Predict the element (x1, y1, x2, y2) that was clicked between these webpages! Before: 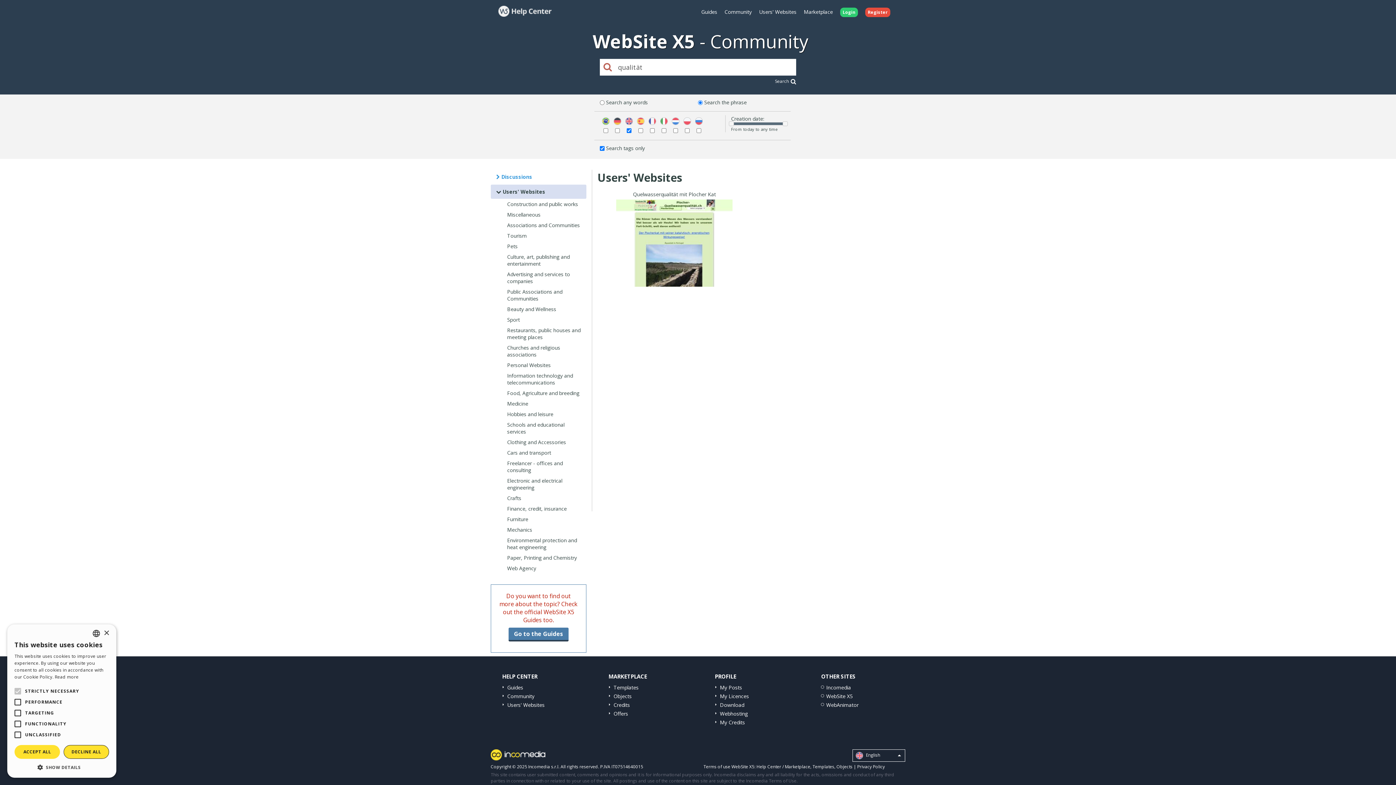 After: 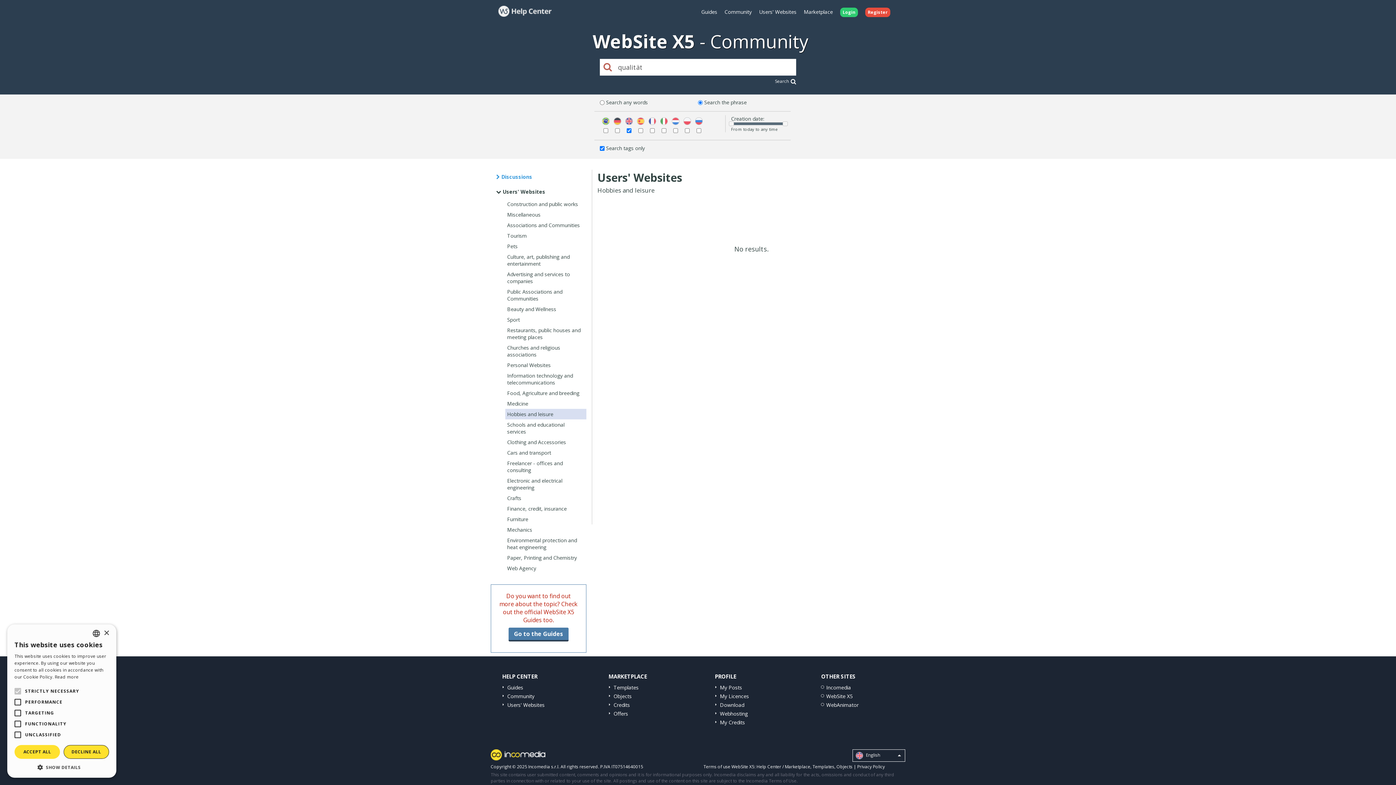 Action: label: Hobbies and leisure bbox: (507, 410, 553, 417)